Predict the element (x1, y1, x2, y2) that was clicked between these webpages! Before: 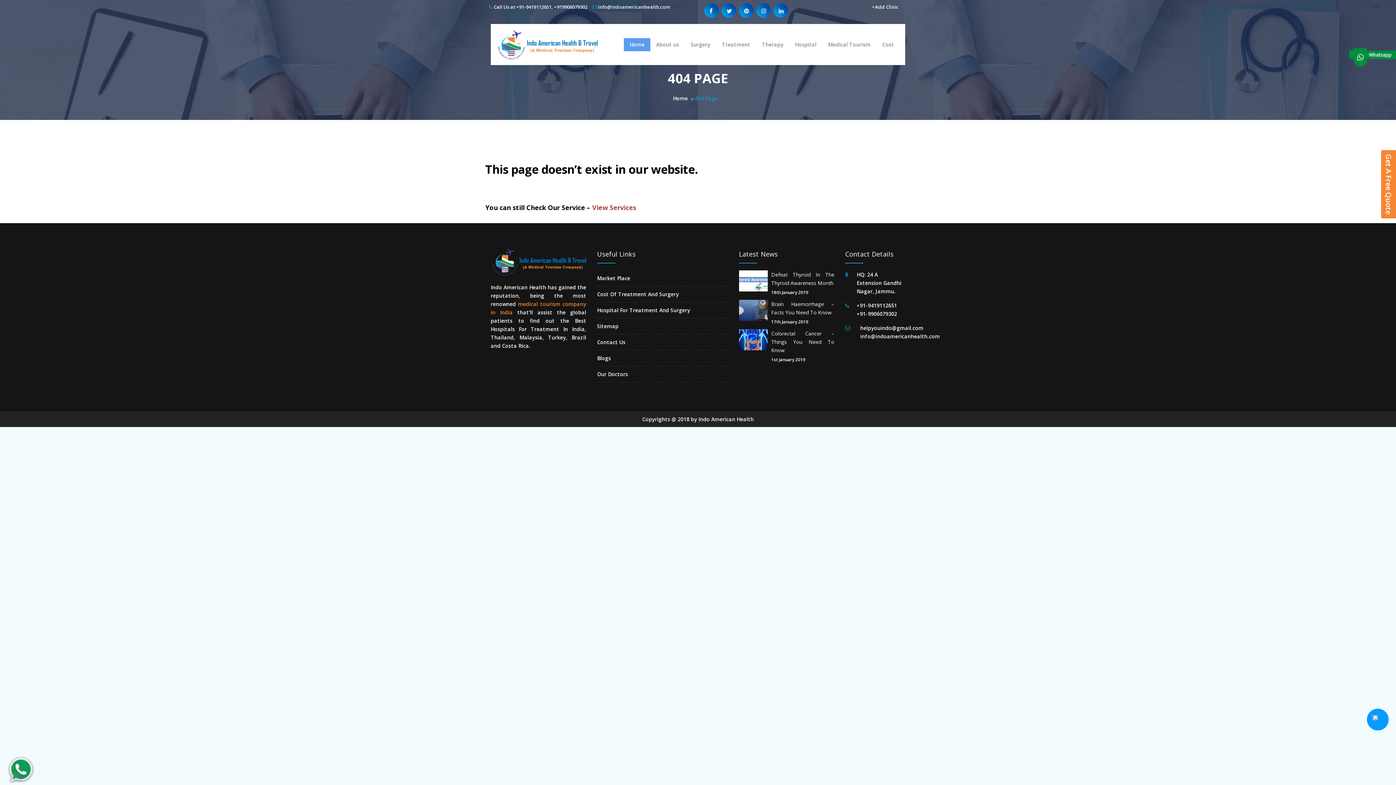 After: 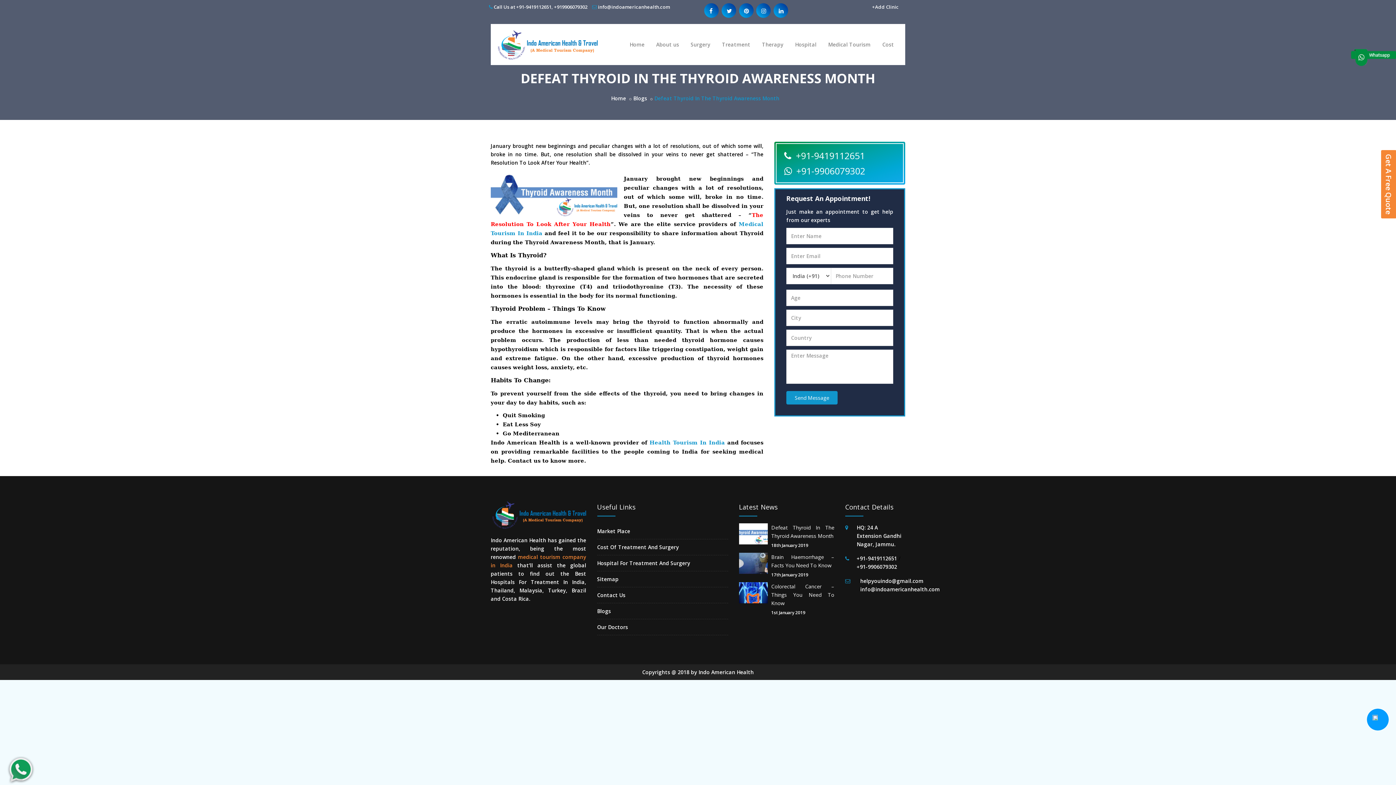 Action: bbox: (739, 270, 767, 291)